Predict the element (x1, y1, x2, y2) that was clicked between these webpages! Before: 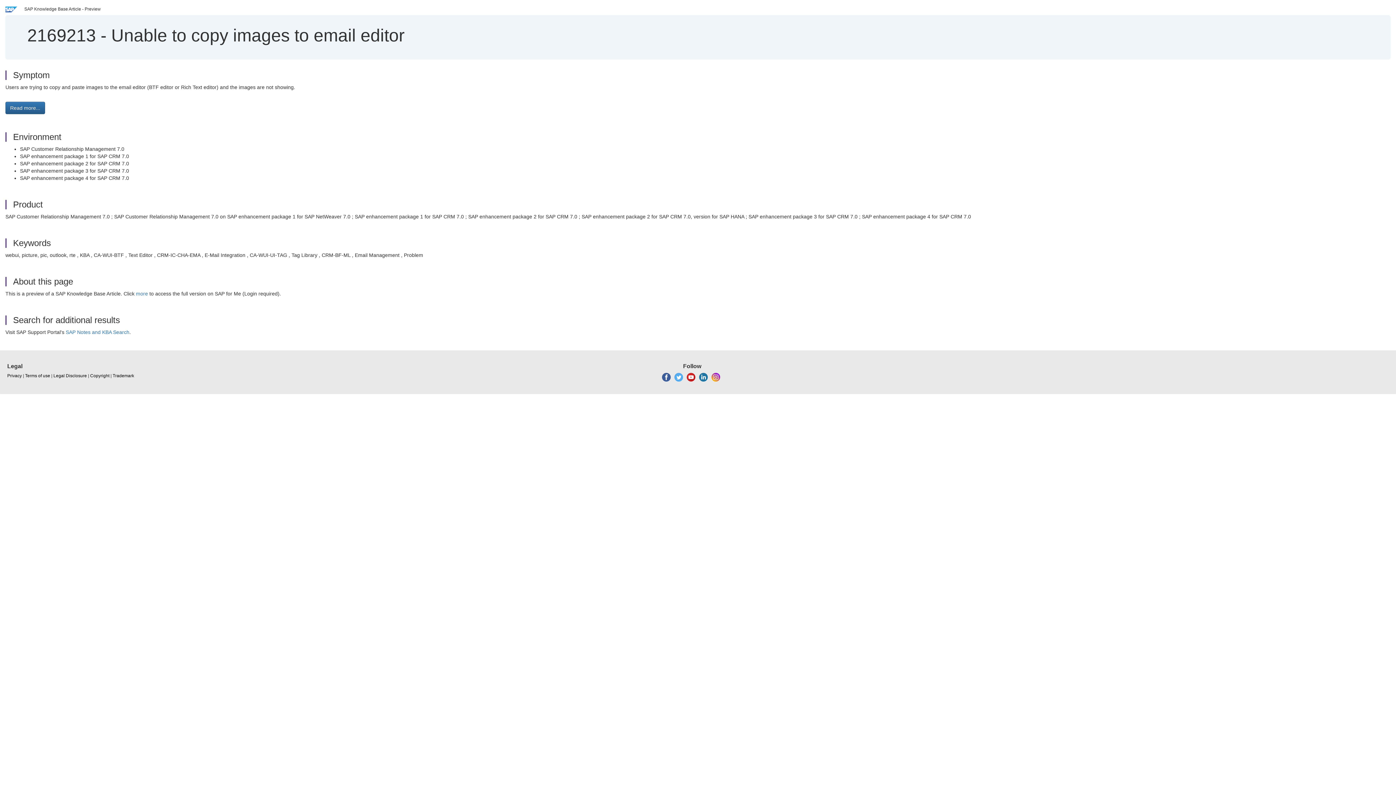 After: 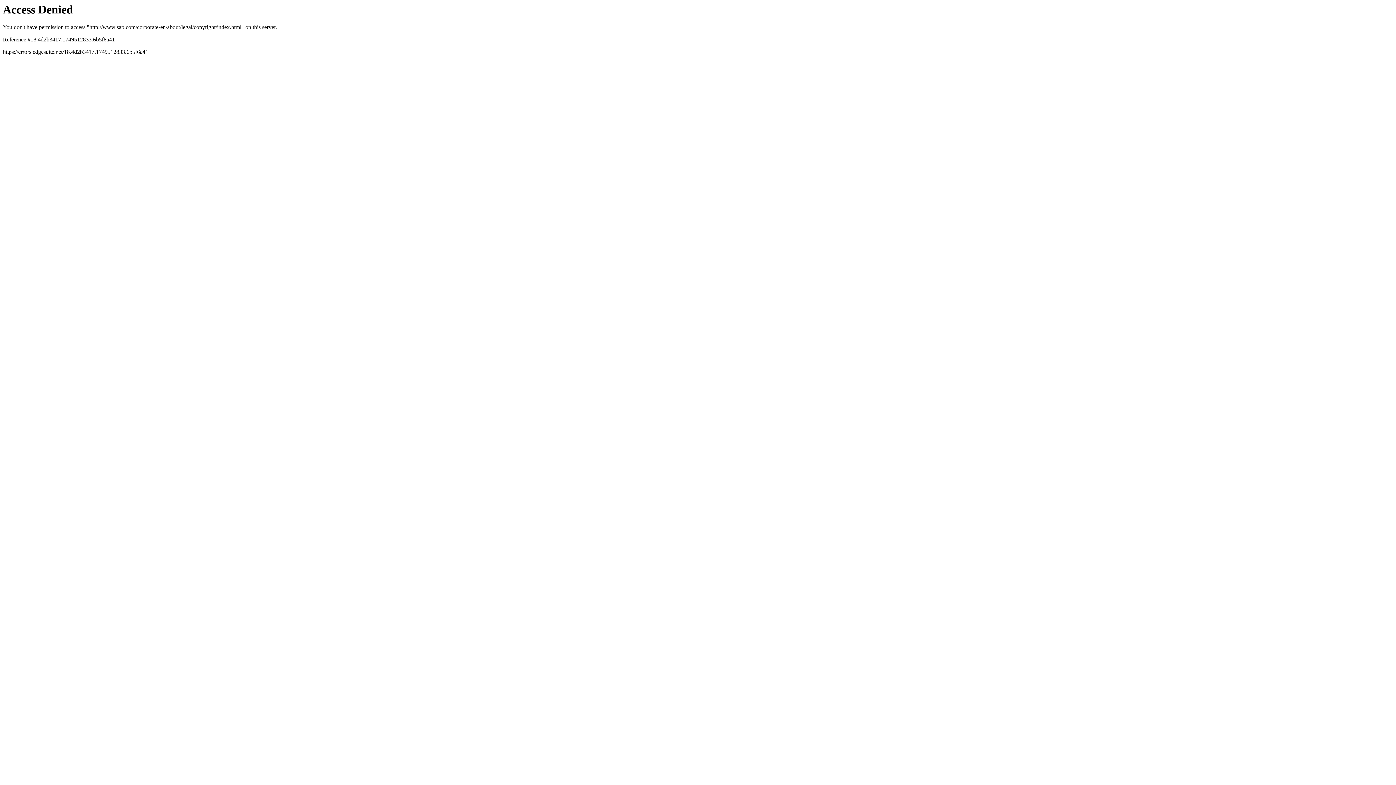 Action: label: Trademark bbox: (112, 373, 134, 379)